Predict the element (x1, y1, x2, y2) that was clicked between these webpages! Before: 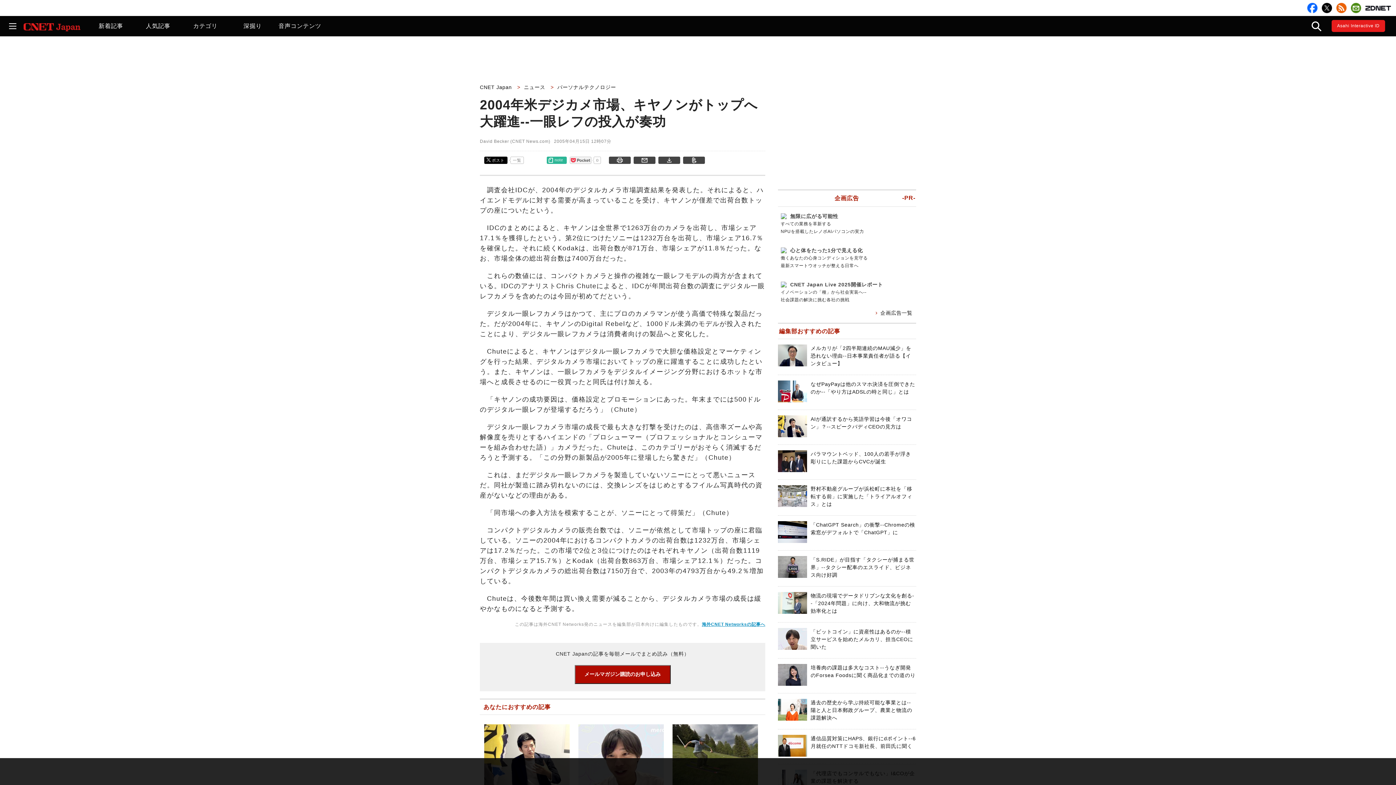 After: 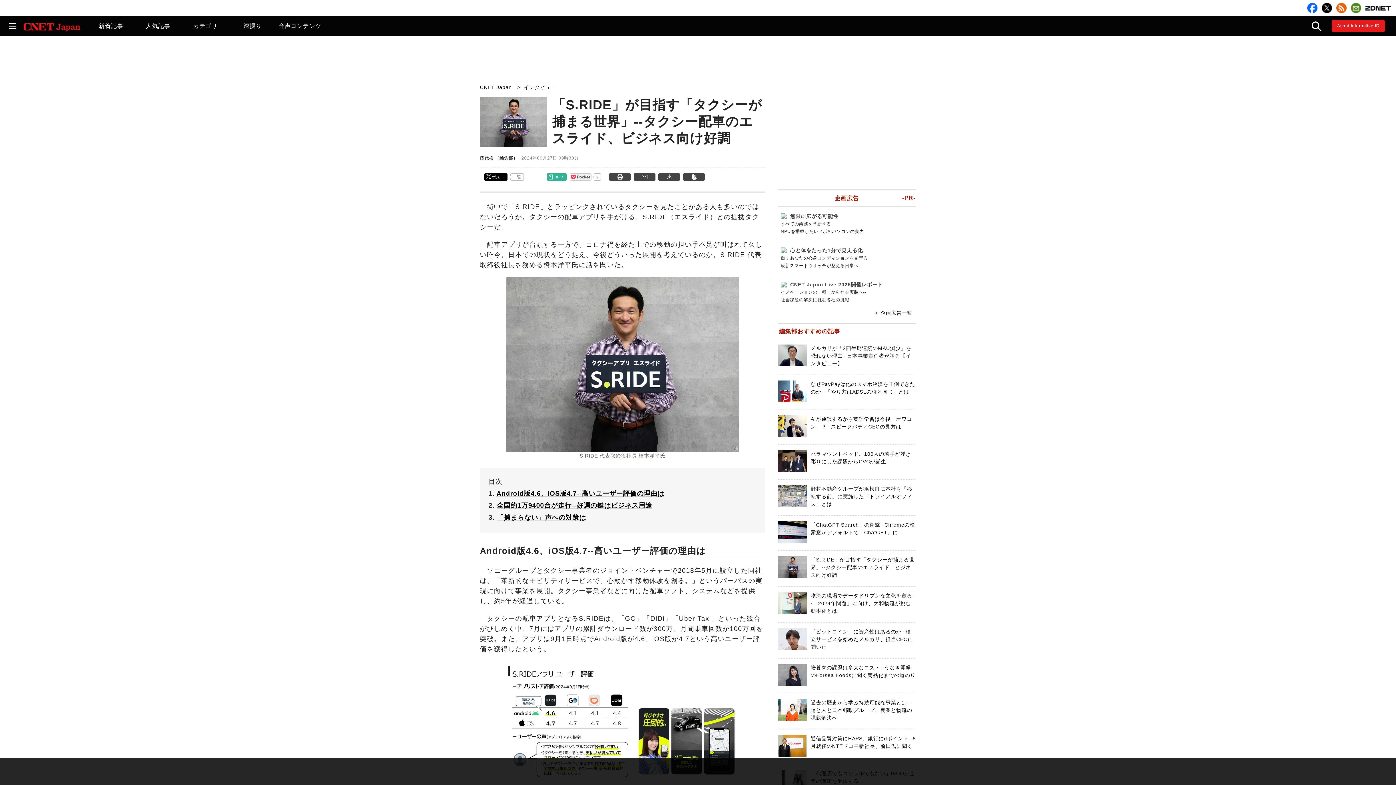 Action: bbox: (810, 557, 914, 578) label: 「S.RIDE」が目指す「タクシーが捕まる世界」--タクシー配車のエスライド、ビジネス向け好調